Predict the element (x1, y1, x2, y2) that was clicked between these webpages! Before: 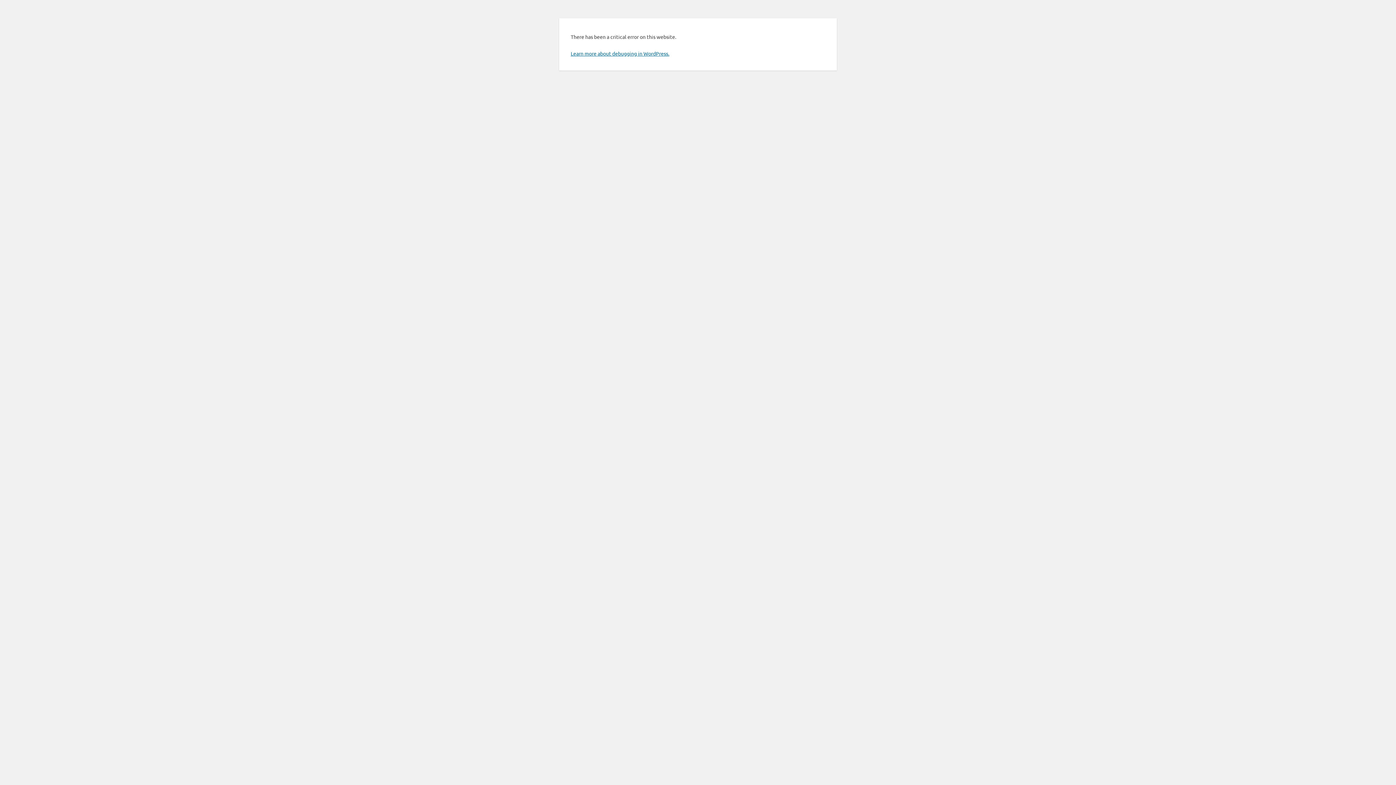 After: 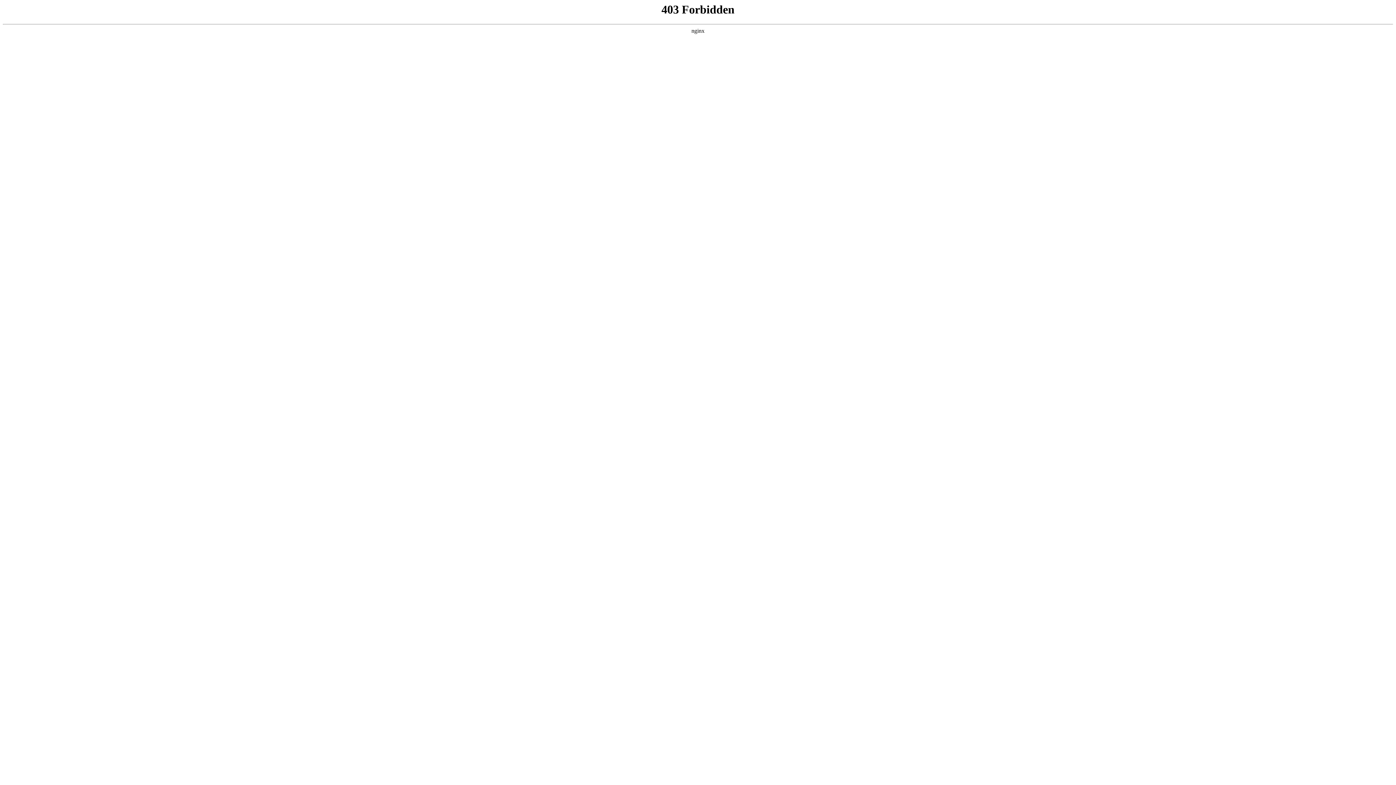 Action: bbox: (570, 50, 669, 56) label: Learn more about debugging in WordPress.